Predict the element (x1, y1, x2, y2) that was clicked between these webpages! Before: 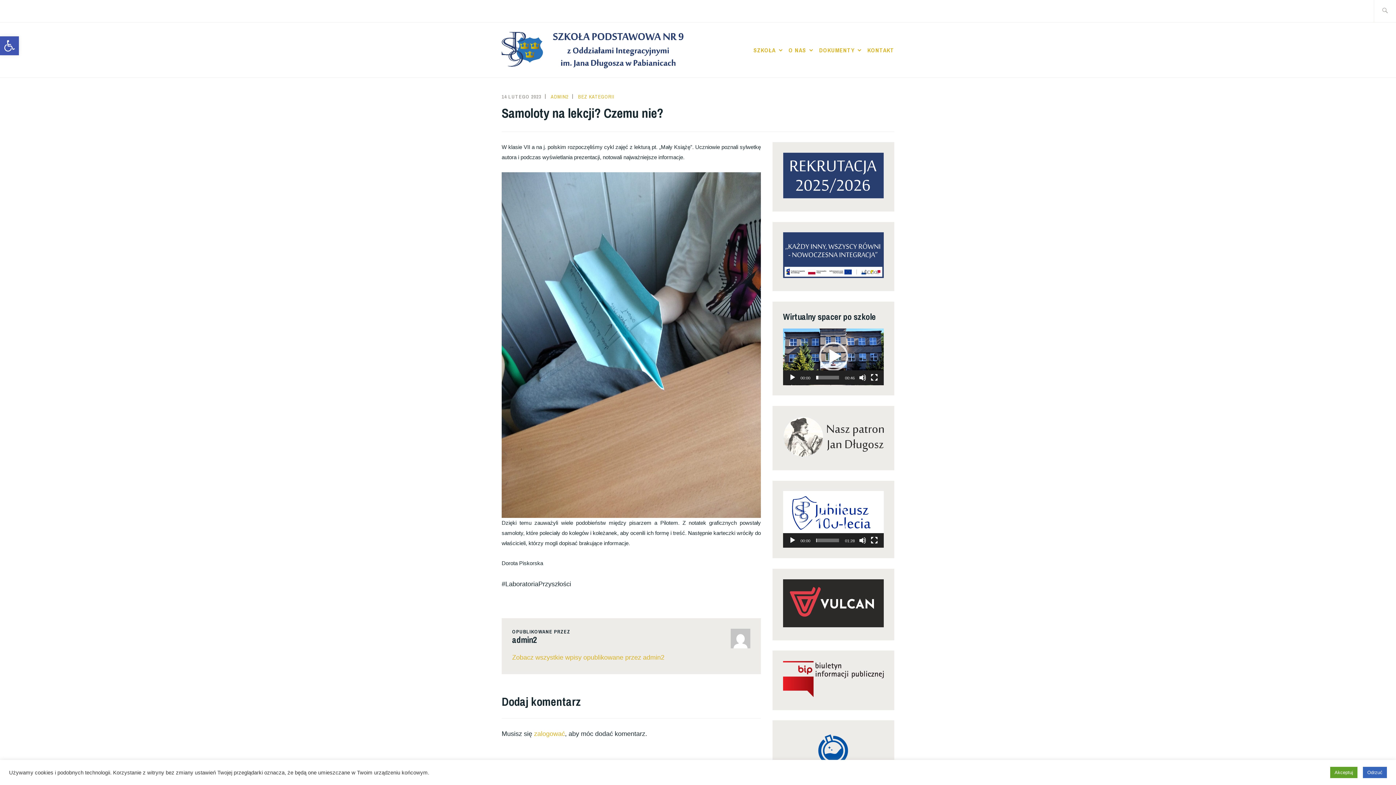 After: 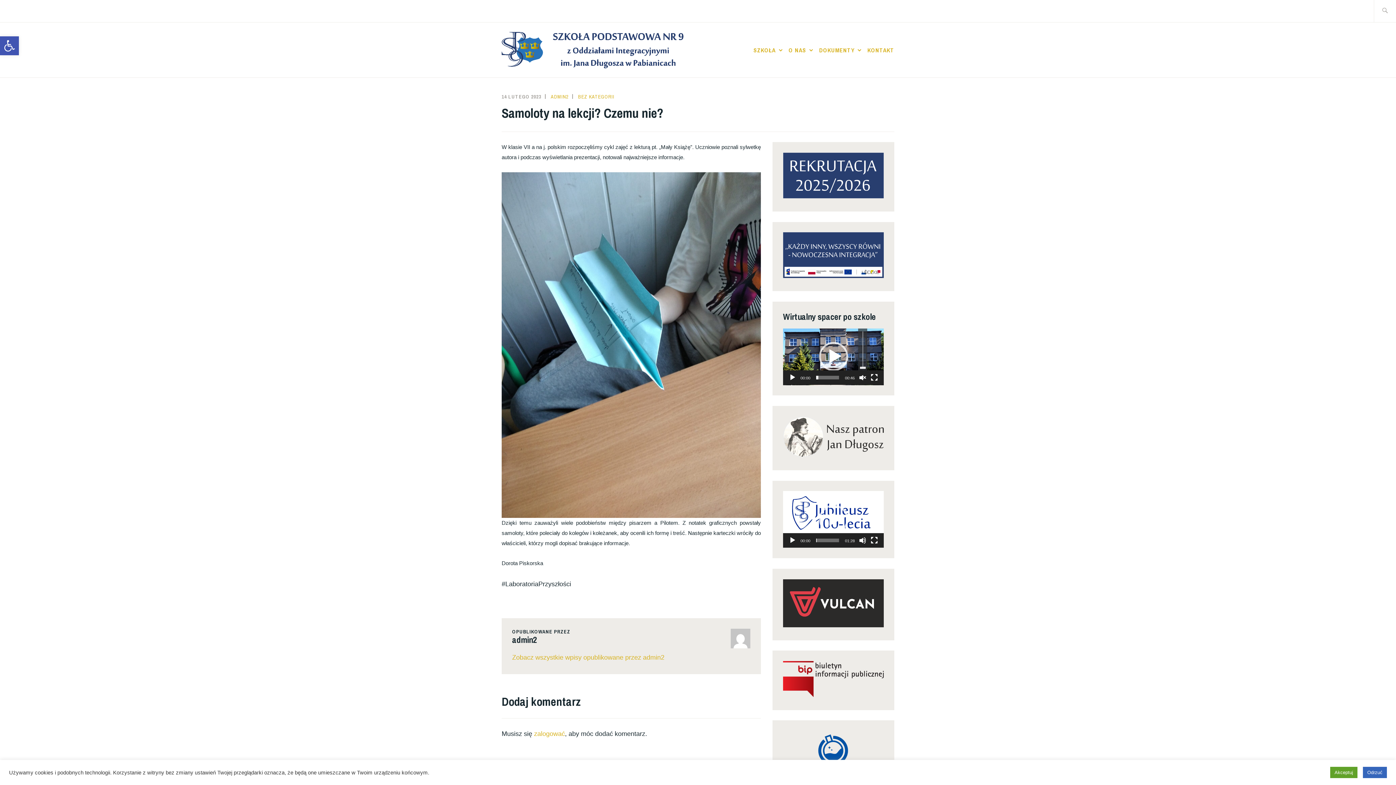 Action: label: Wycisz bbox: (859, 374, 866, 381)